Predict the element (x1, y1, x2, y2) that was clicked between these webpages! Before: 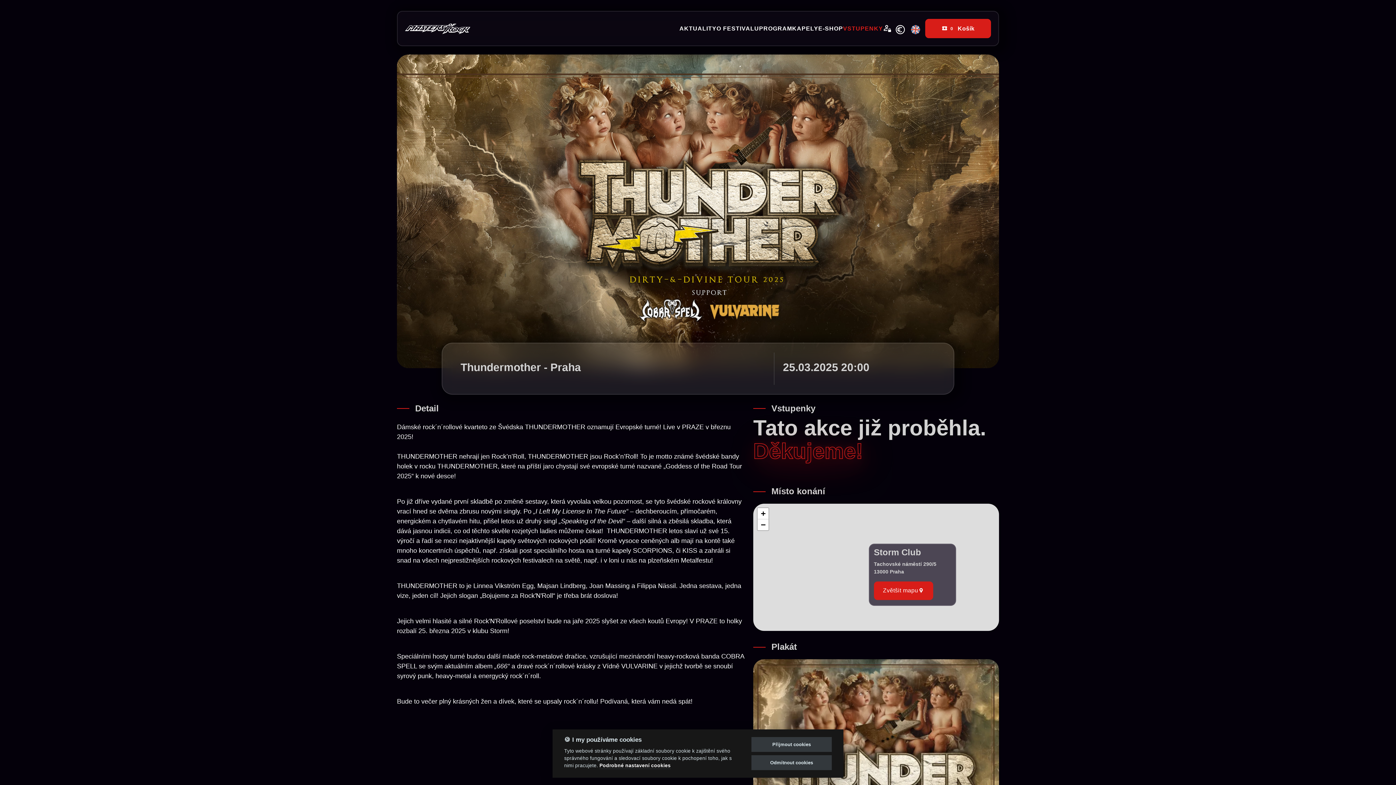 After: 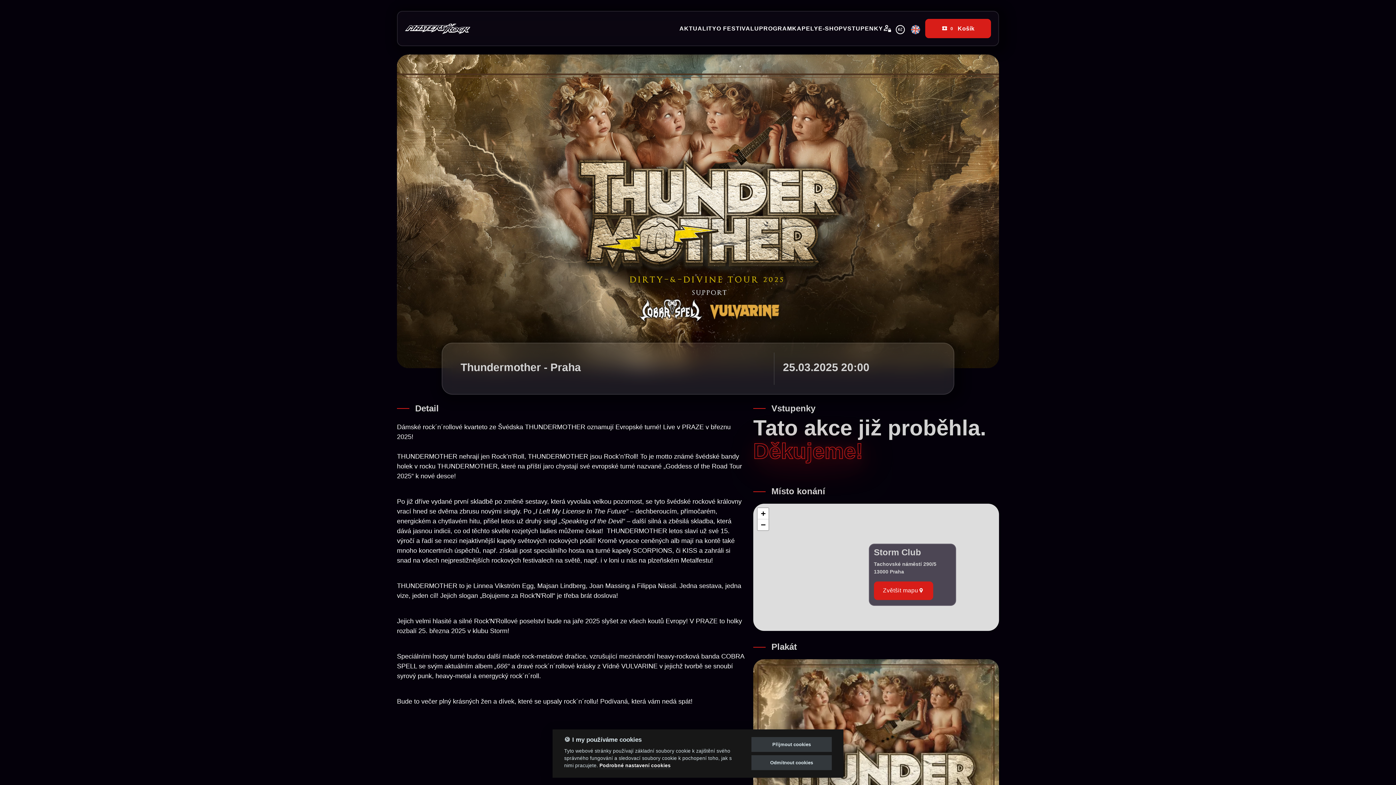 Action: bbox: (893, 24, 907, 34)